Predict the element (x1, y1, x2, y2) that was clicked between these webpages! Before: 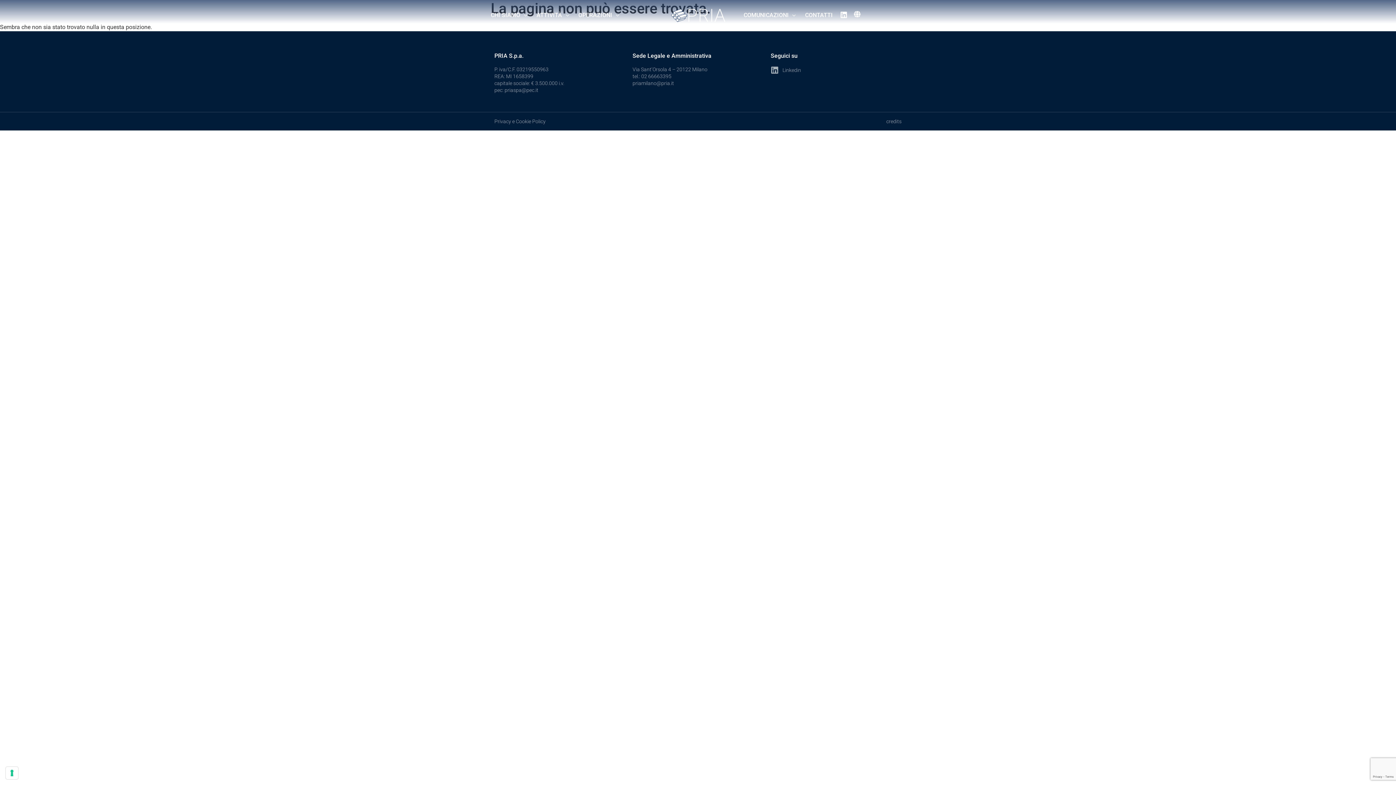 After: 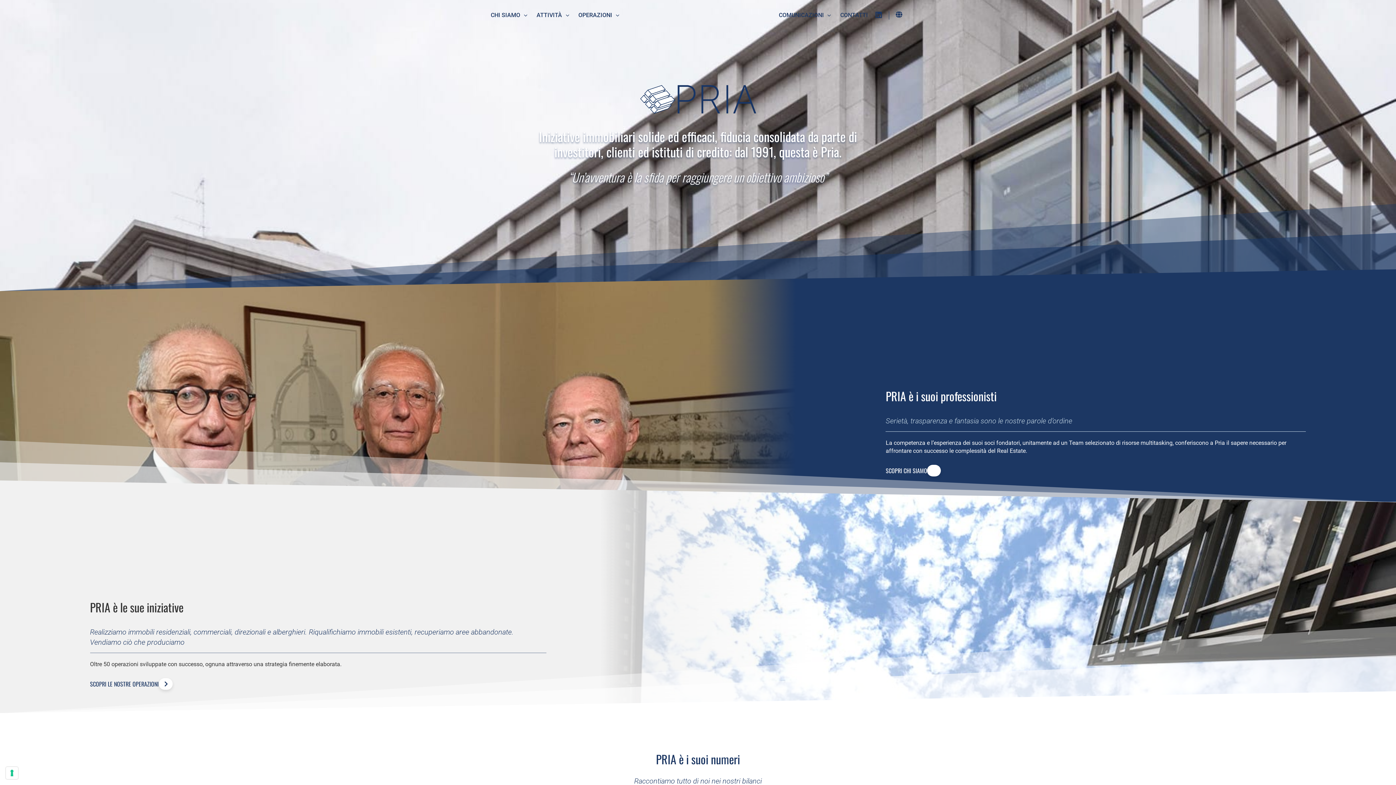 Action: bbox: (670, 8, 725, 22)